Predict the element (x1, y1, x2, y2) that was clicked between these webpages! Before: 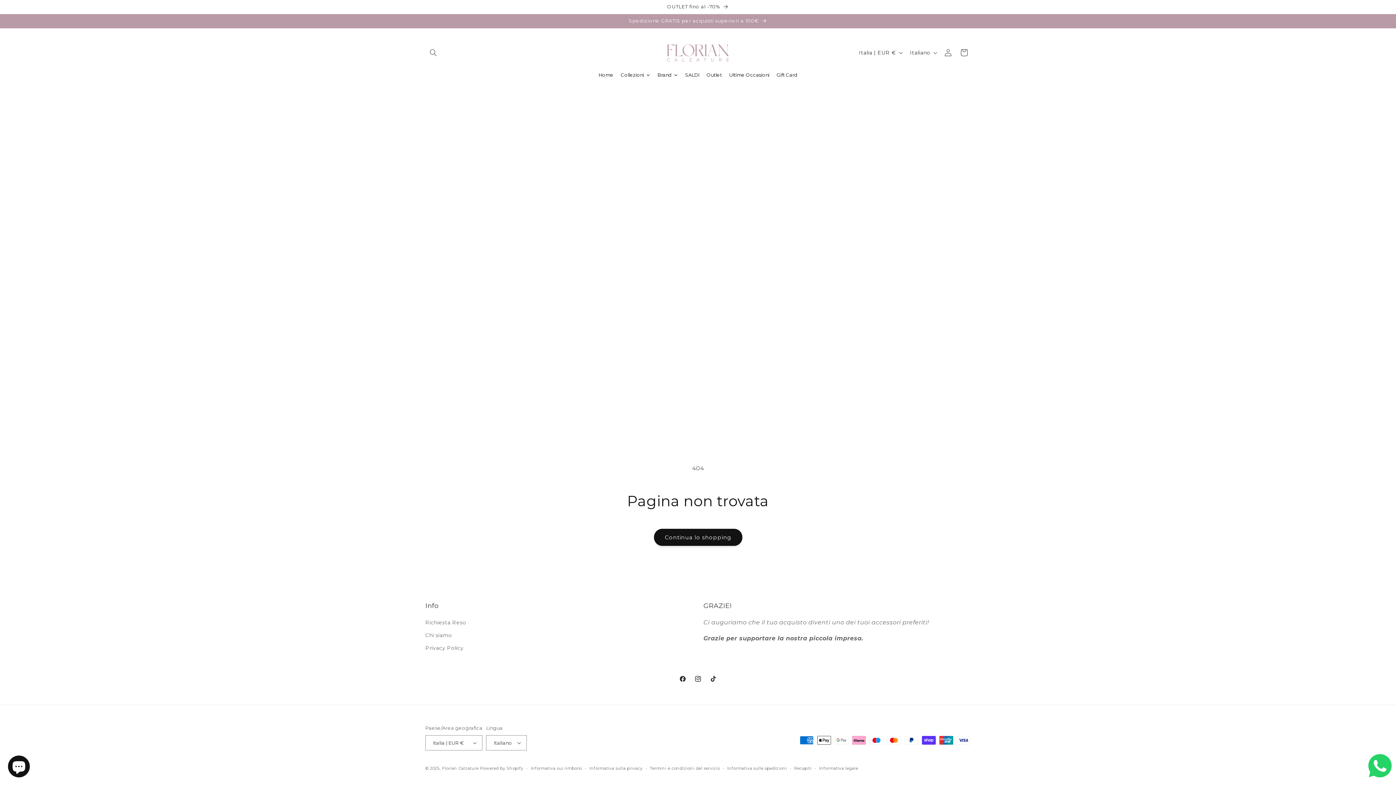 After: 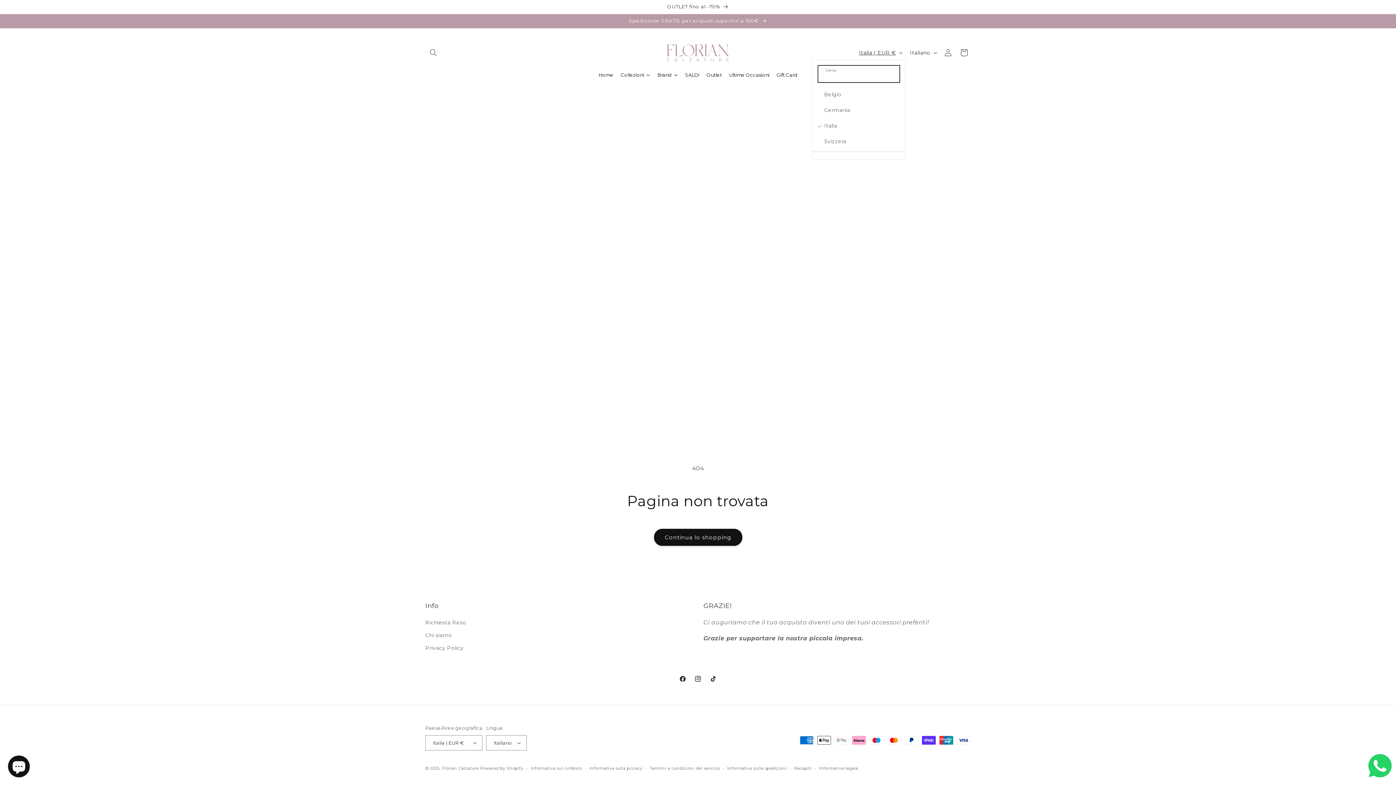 Action: bbox: (854, 45, 905, 59) label: Italia | EUR €